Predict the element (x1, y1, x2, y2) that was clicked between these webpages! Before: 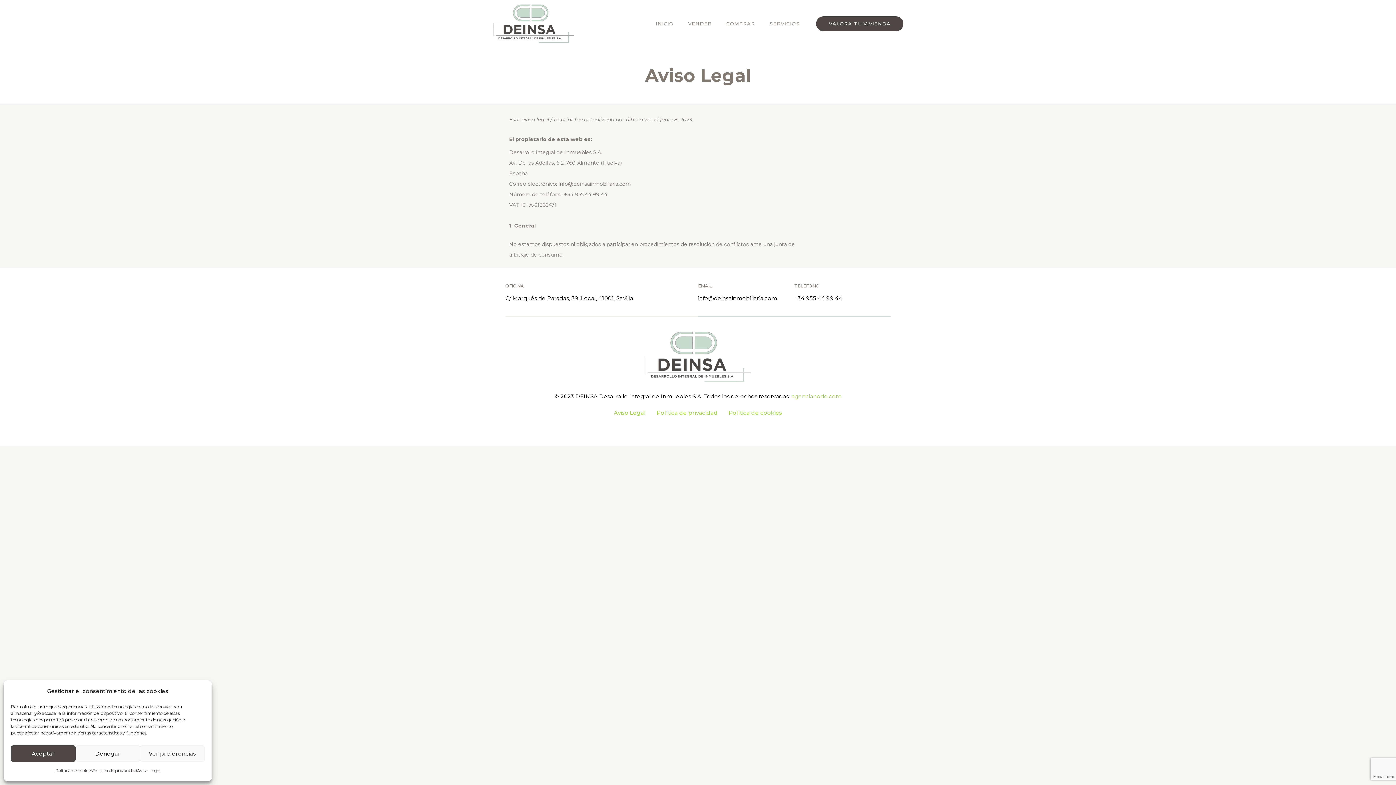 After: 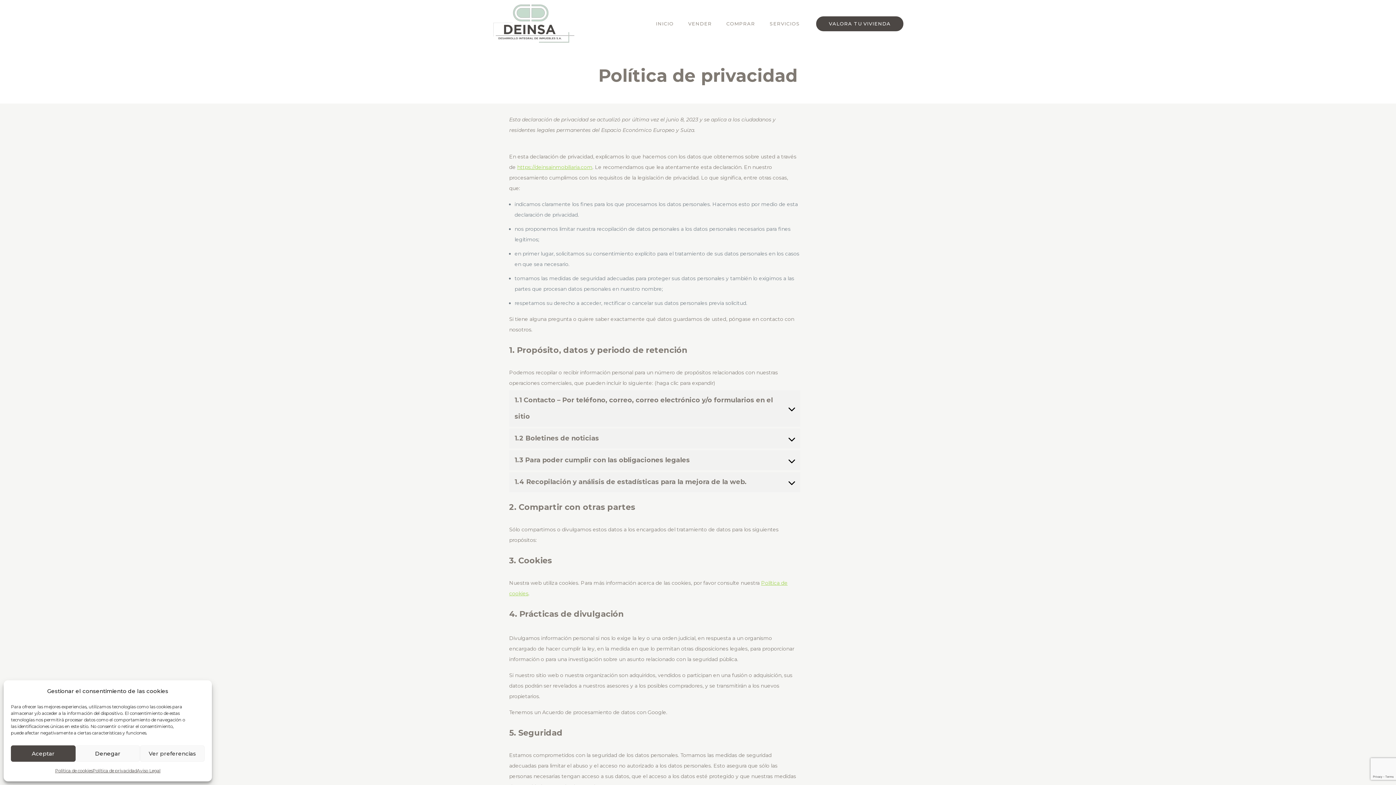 Action: bbox: (92, 765, 136, 776) label: Política de privacidad